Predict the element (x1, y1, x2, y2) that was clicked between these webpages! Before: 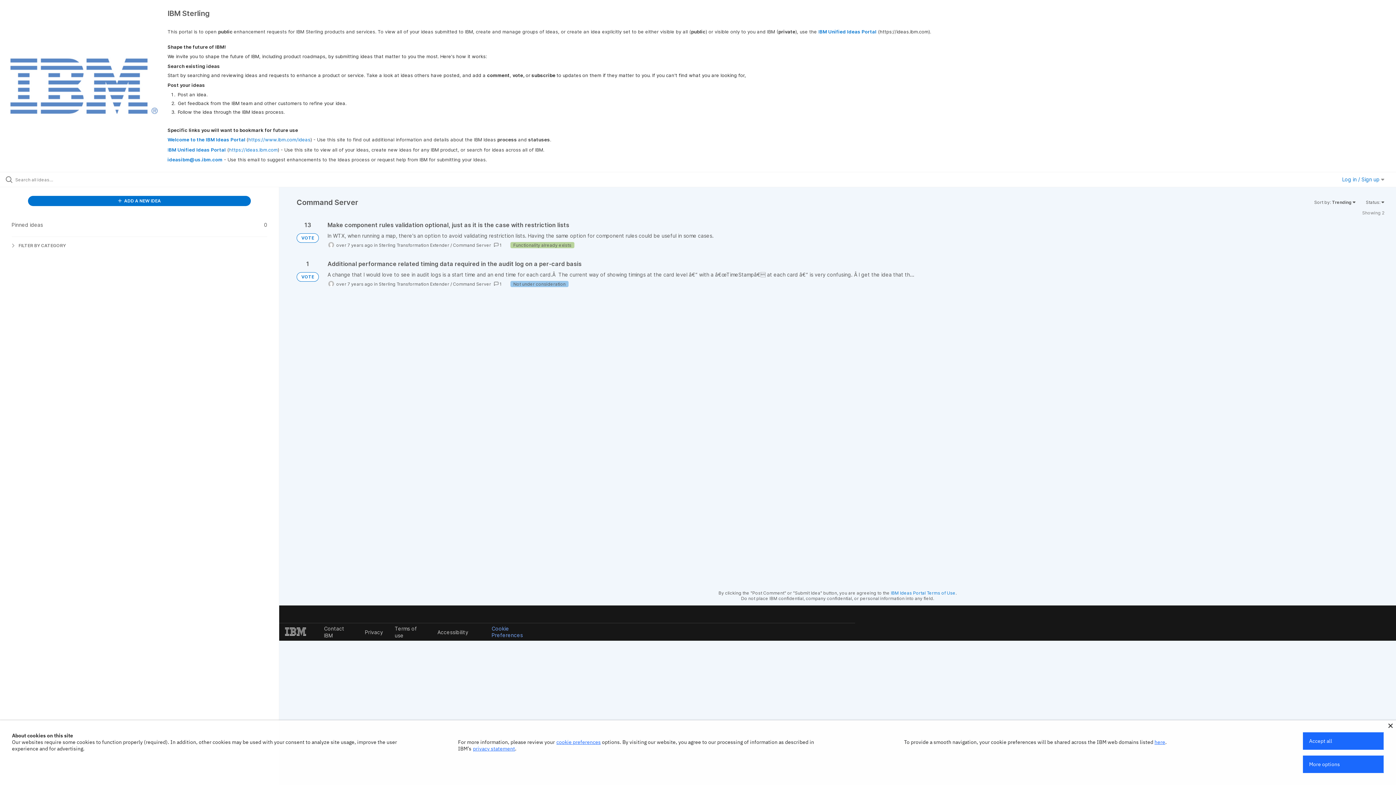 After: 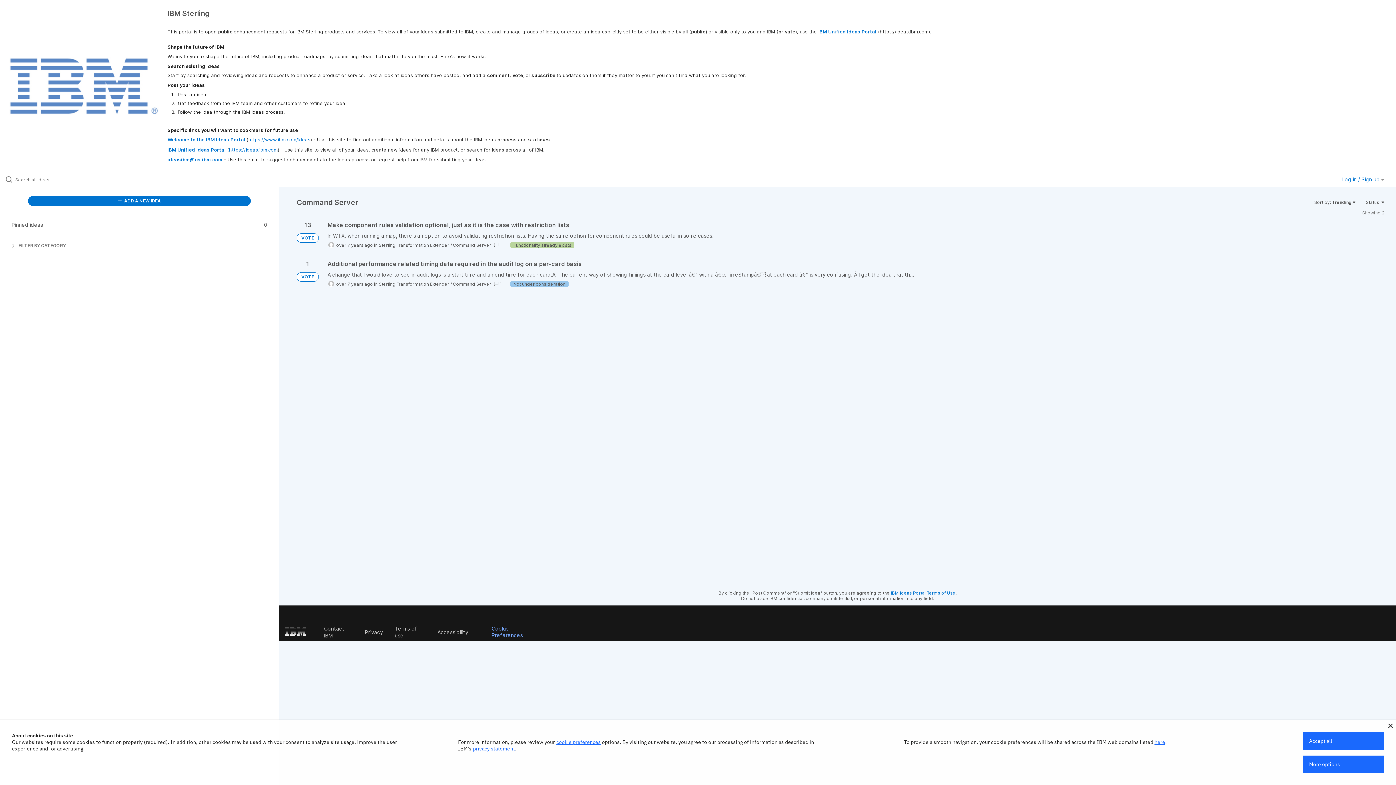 Action: label: IBM Ideas Portal Terms of Use bbox: (891, 590, 955, 596)